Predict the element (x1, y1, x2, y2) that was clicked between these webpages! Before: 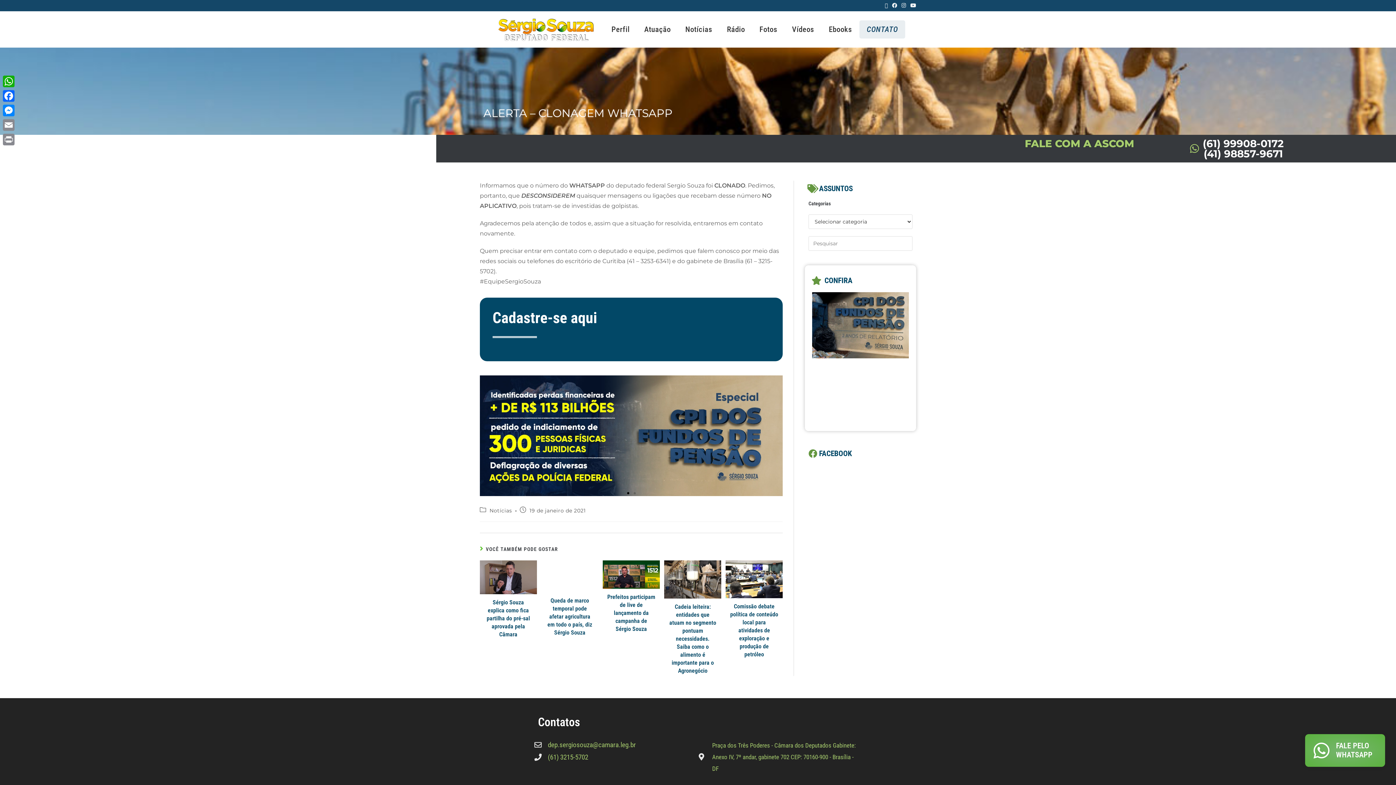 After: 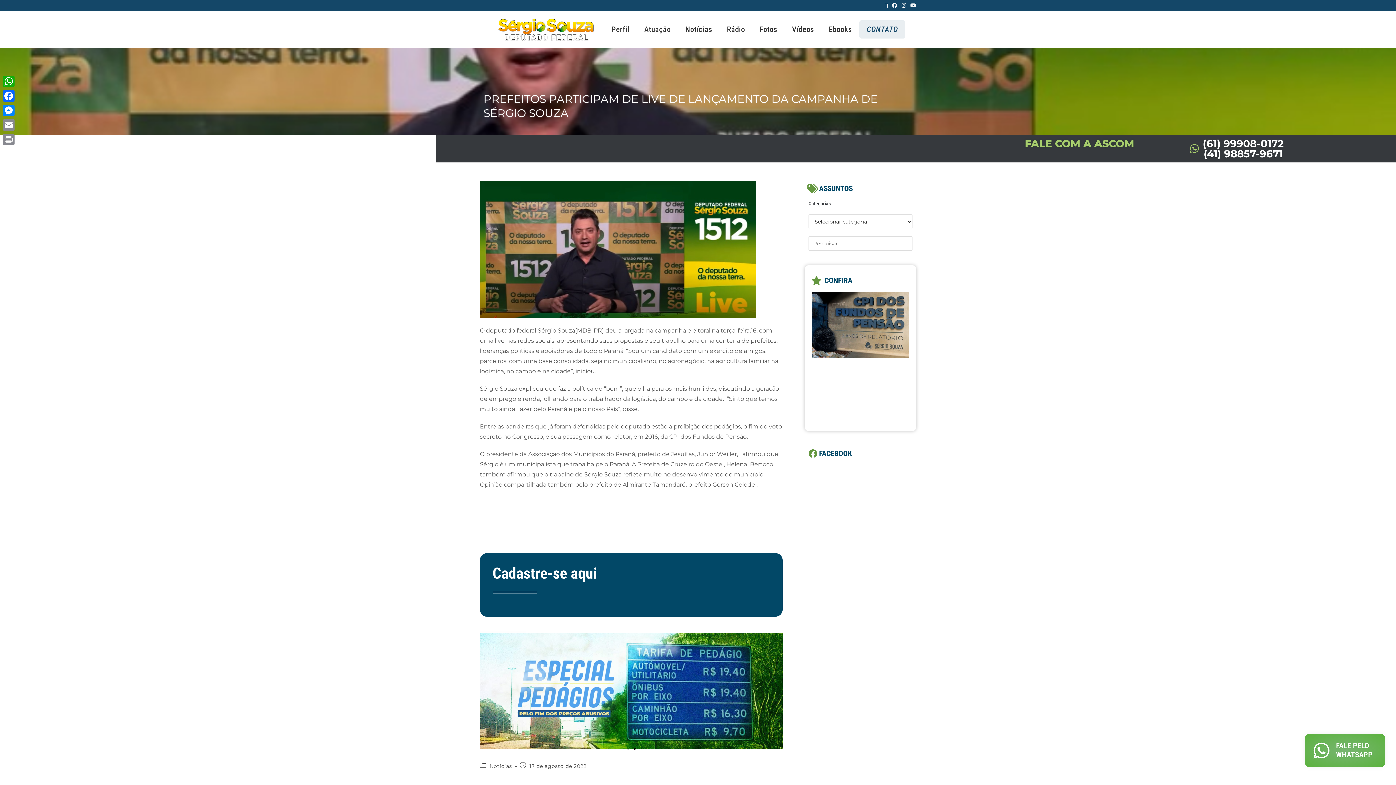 Action: bbox: (607, 593, 655, 633) label: Prefeitos participam de live de lançamento da campanha de Sérgio Souza